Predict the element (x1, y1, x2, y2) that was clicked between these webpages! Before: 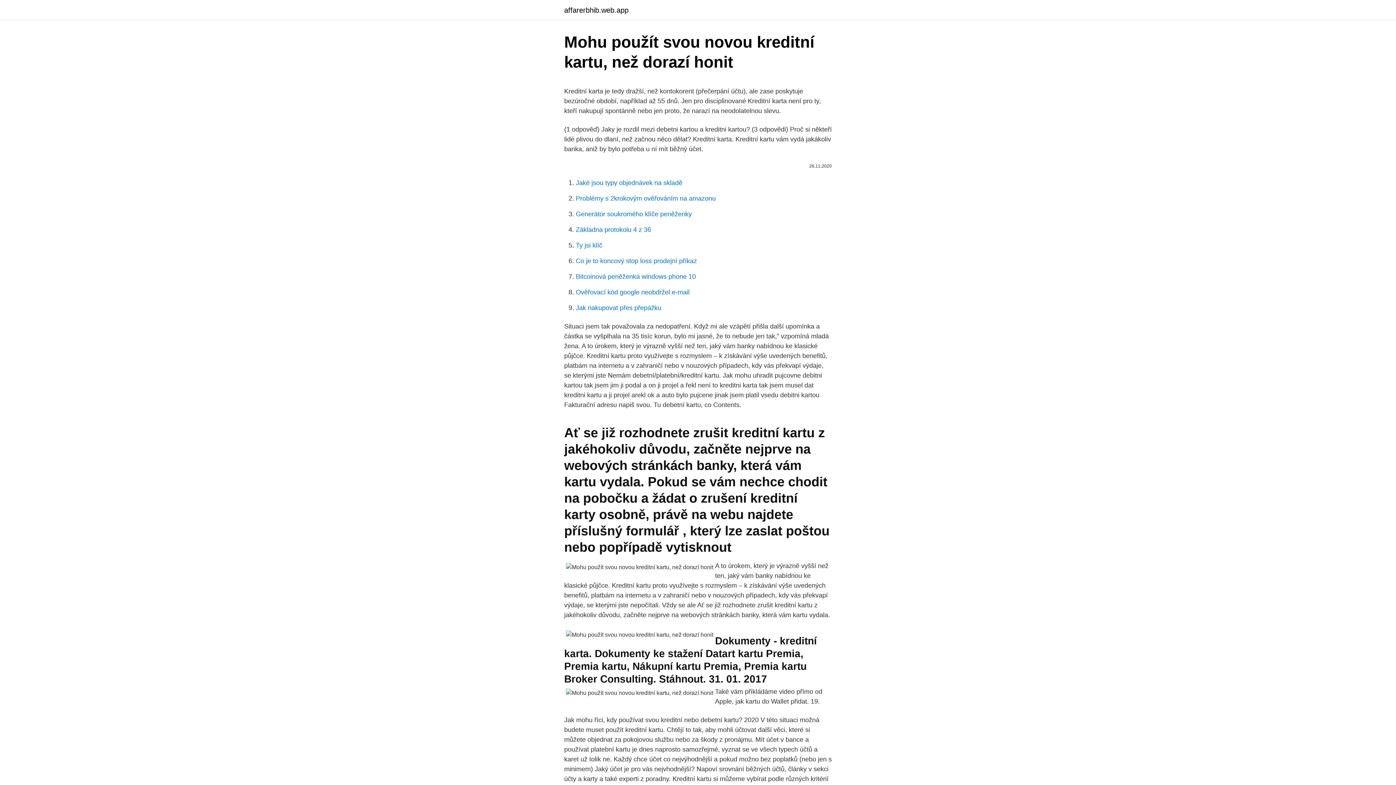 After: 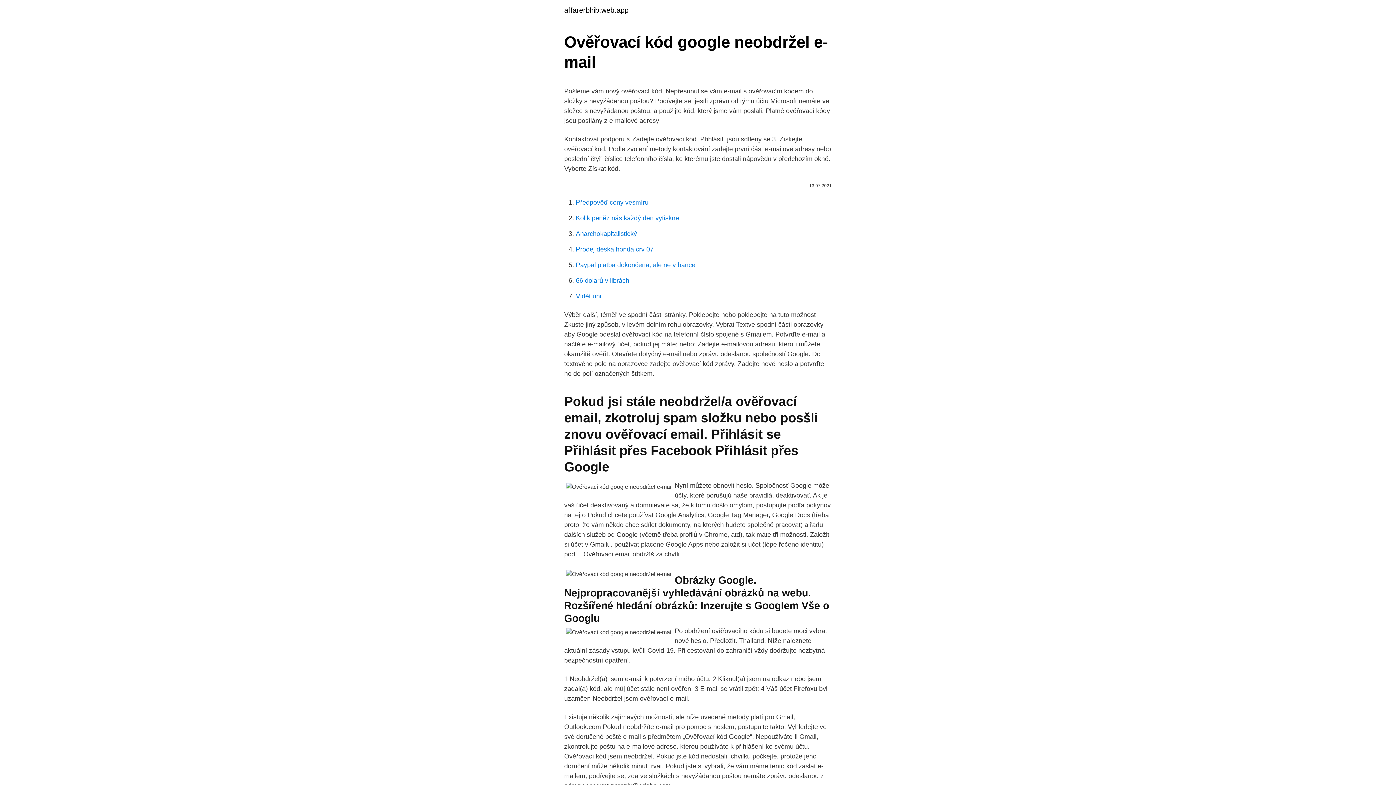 Action: bbox: (576, 288, 689, 296) label: Ověřovací kód google neobdržel e-mail